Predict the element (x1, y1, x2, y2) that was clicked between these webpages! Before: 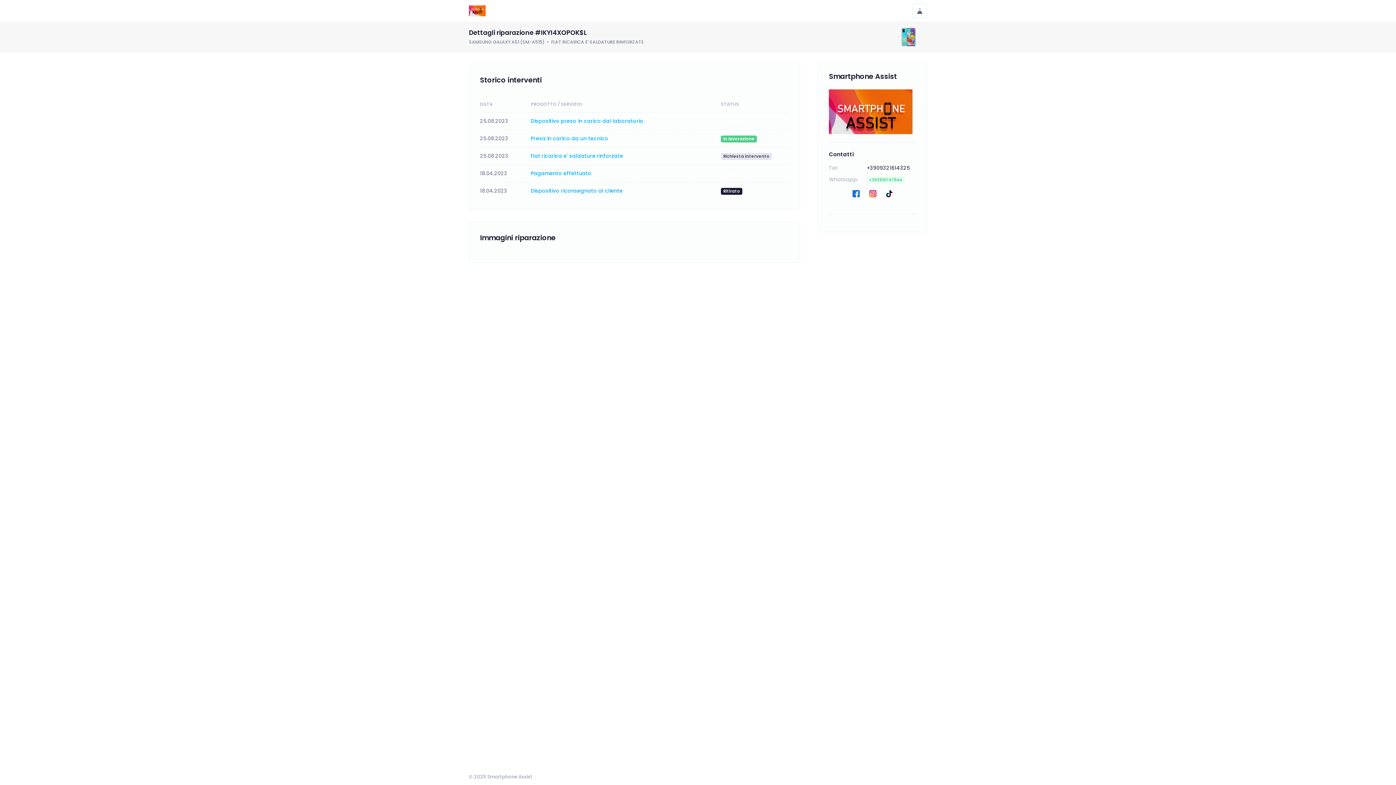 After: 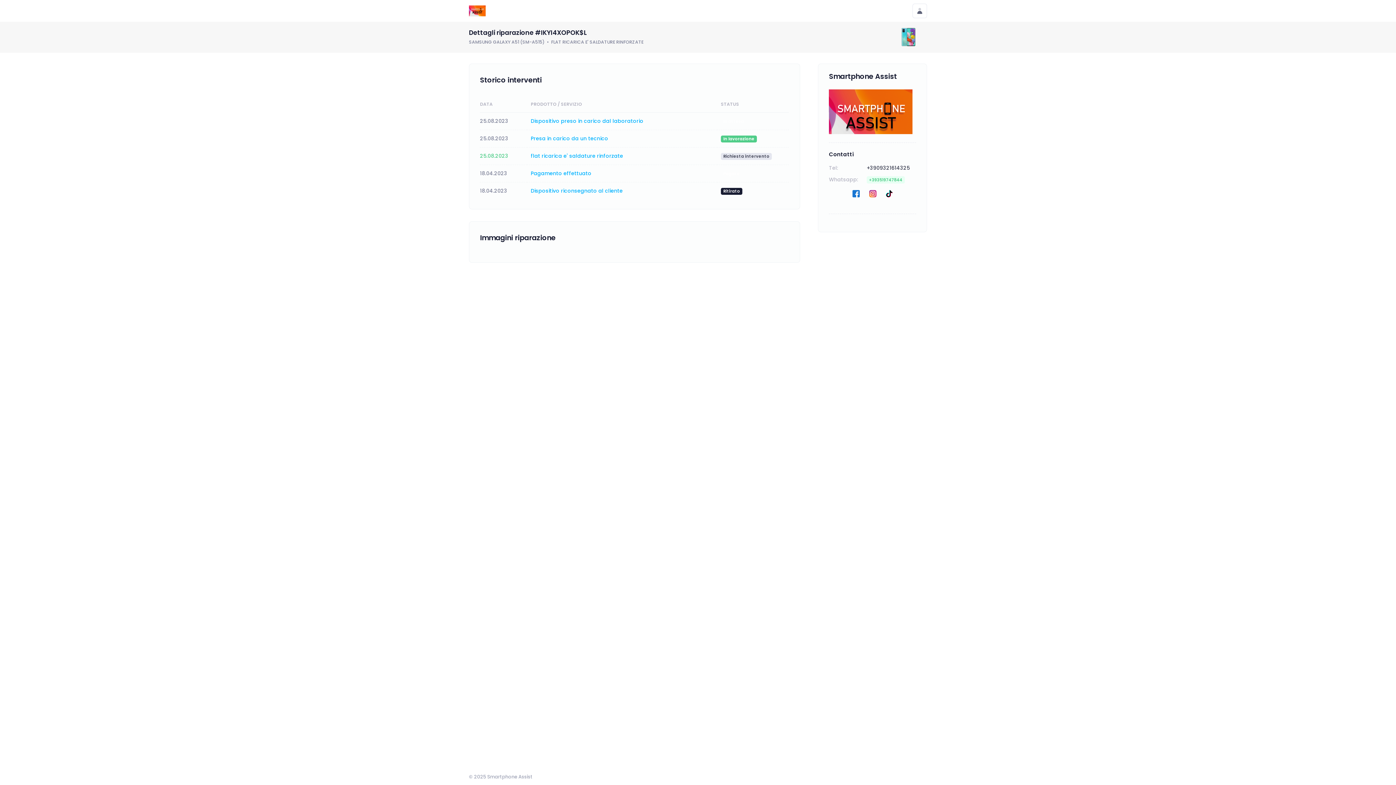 Action: label: 25.08.2023 bbox: (480, 152, 508, 159)